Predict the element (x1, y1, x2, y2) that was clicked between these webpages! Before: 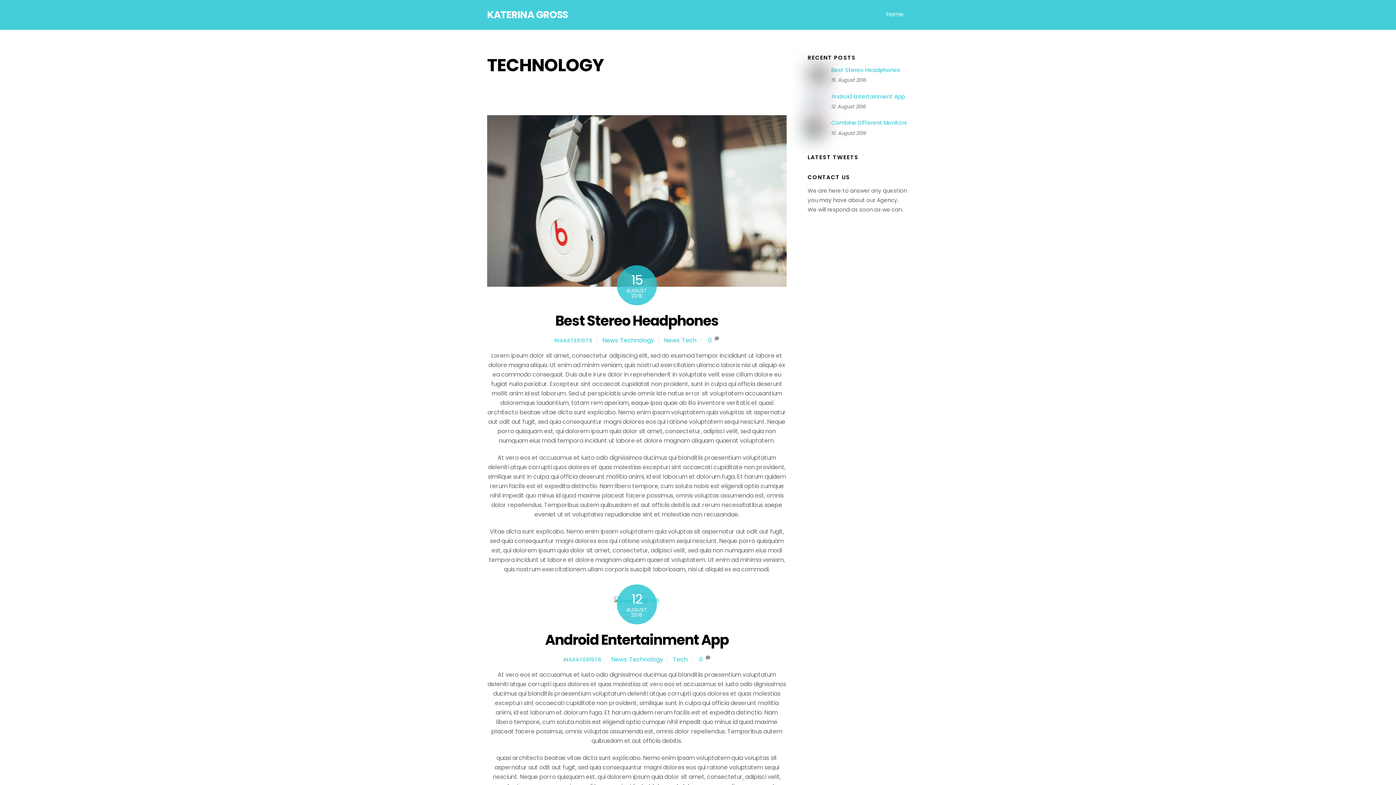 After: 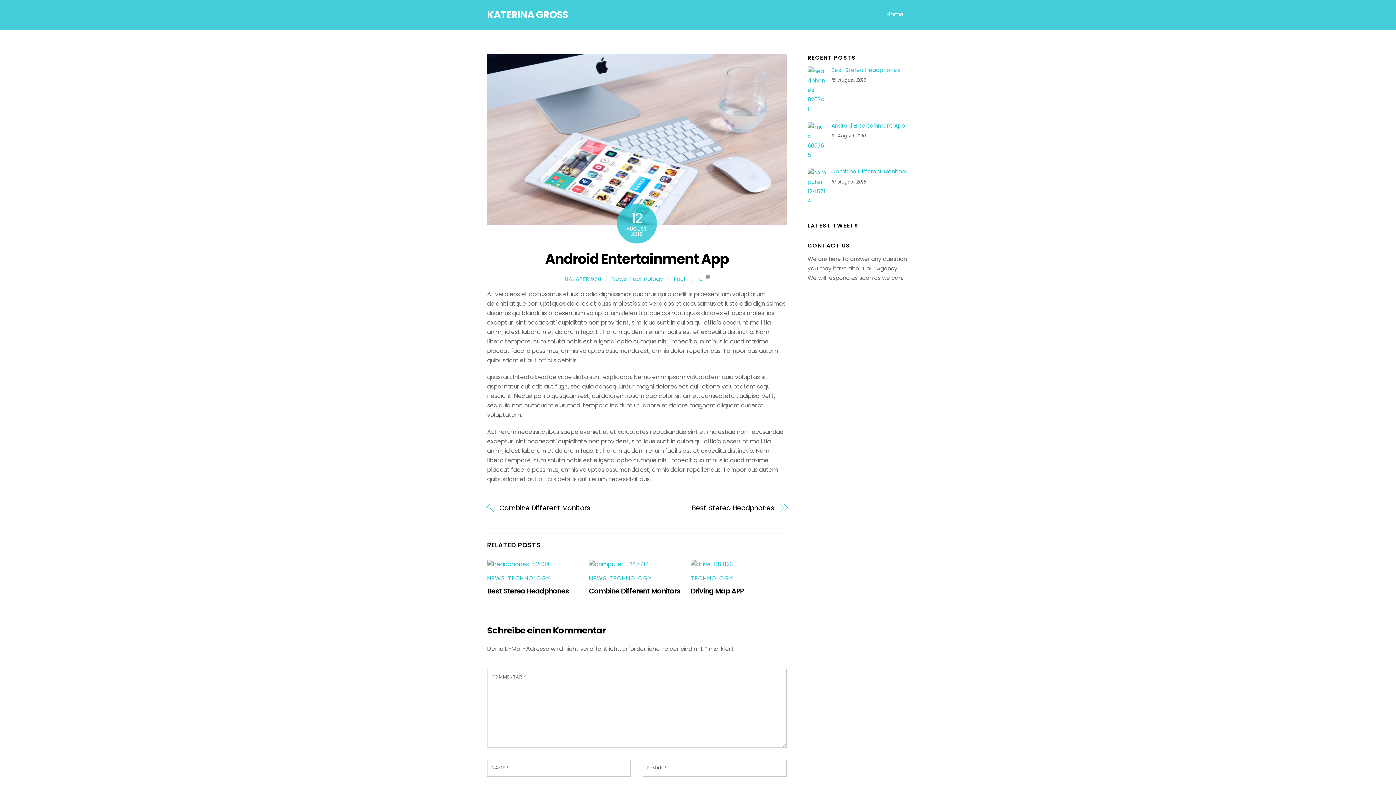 Action: bbox: (807, 92, 909, 99) label: Android Entertainment App